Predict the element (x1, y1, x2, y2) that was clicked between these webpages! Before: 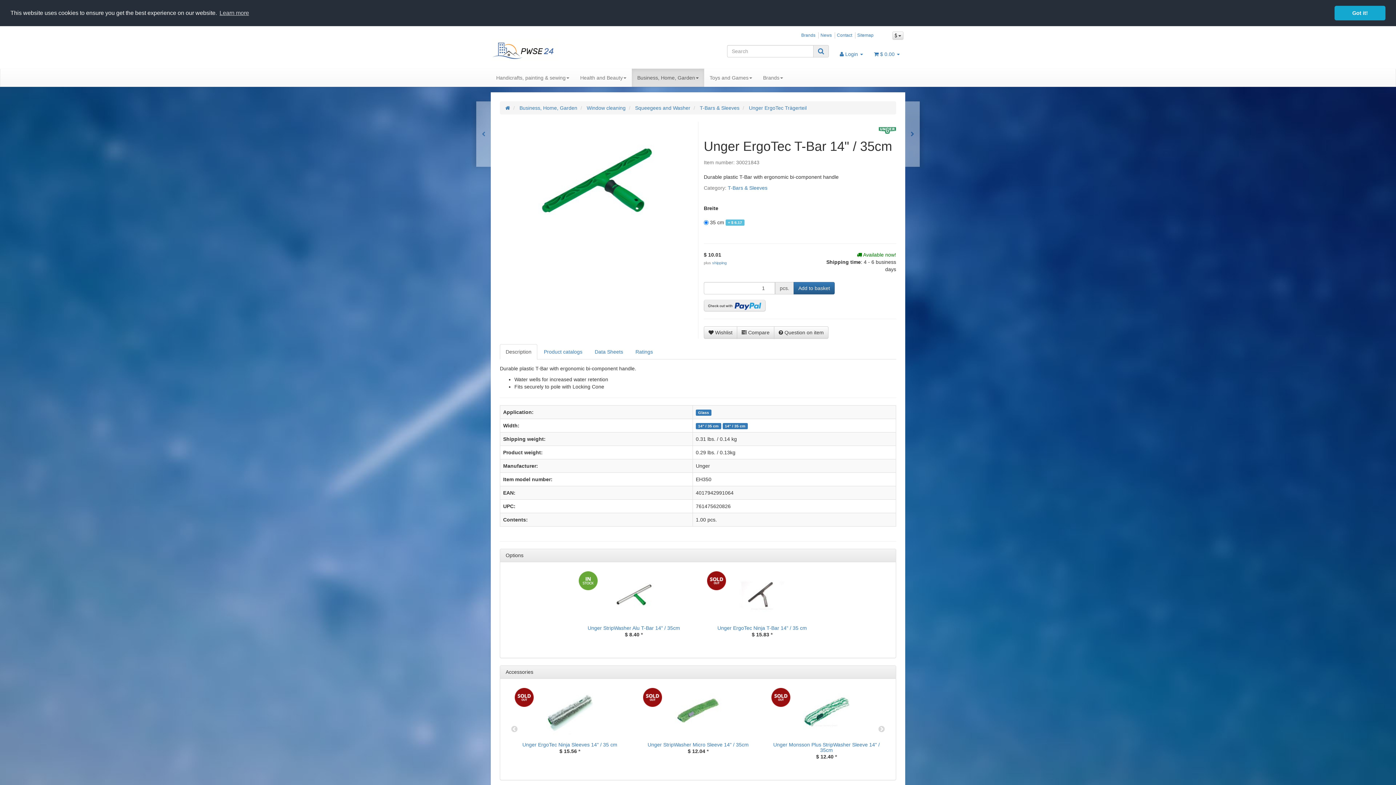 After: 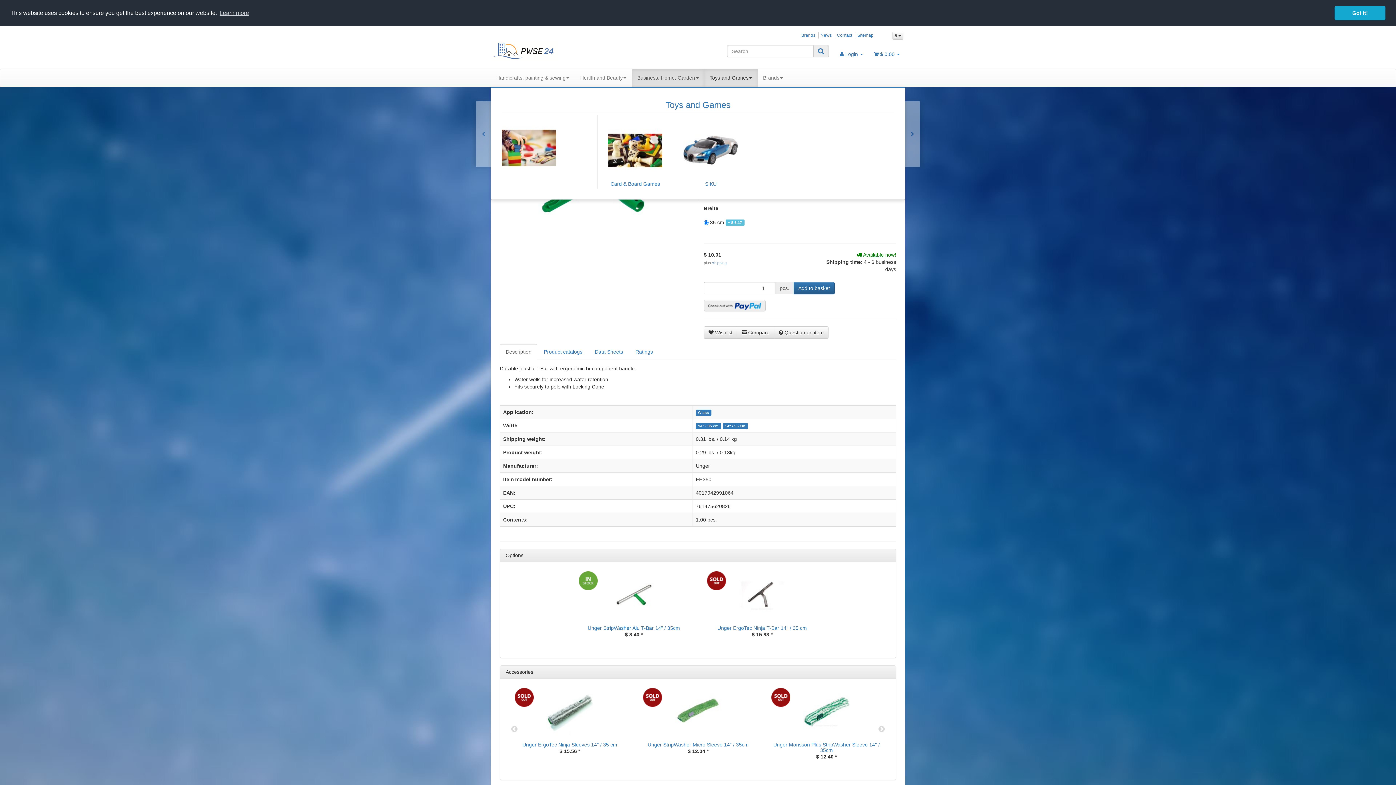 Action: bbox: (704, 68, 757, 86) label: Toys and Games